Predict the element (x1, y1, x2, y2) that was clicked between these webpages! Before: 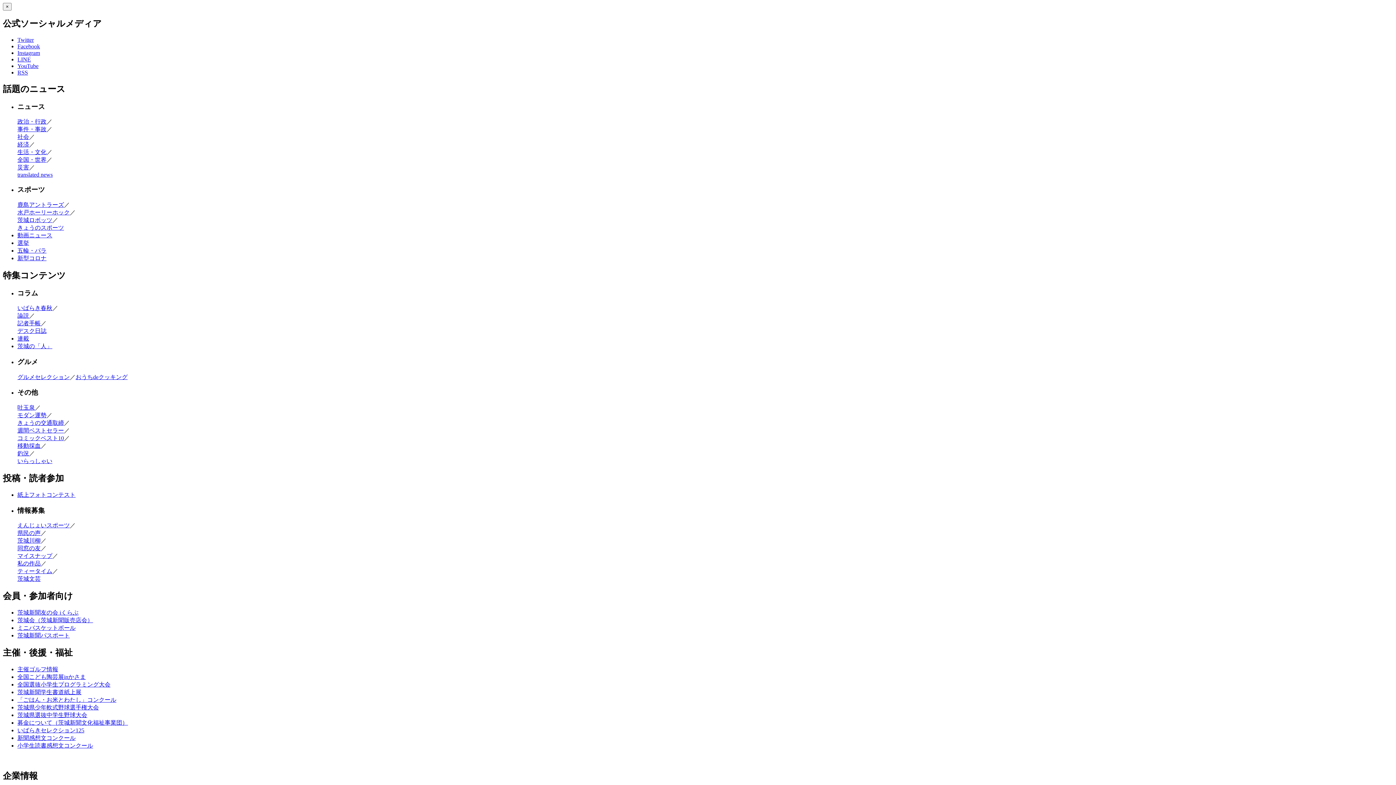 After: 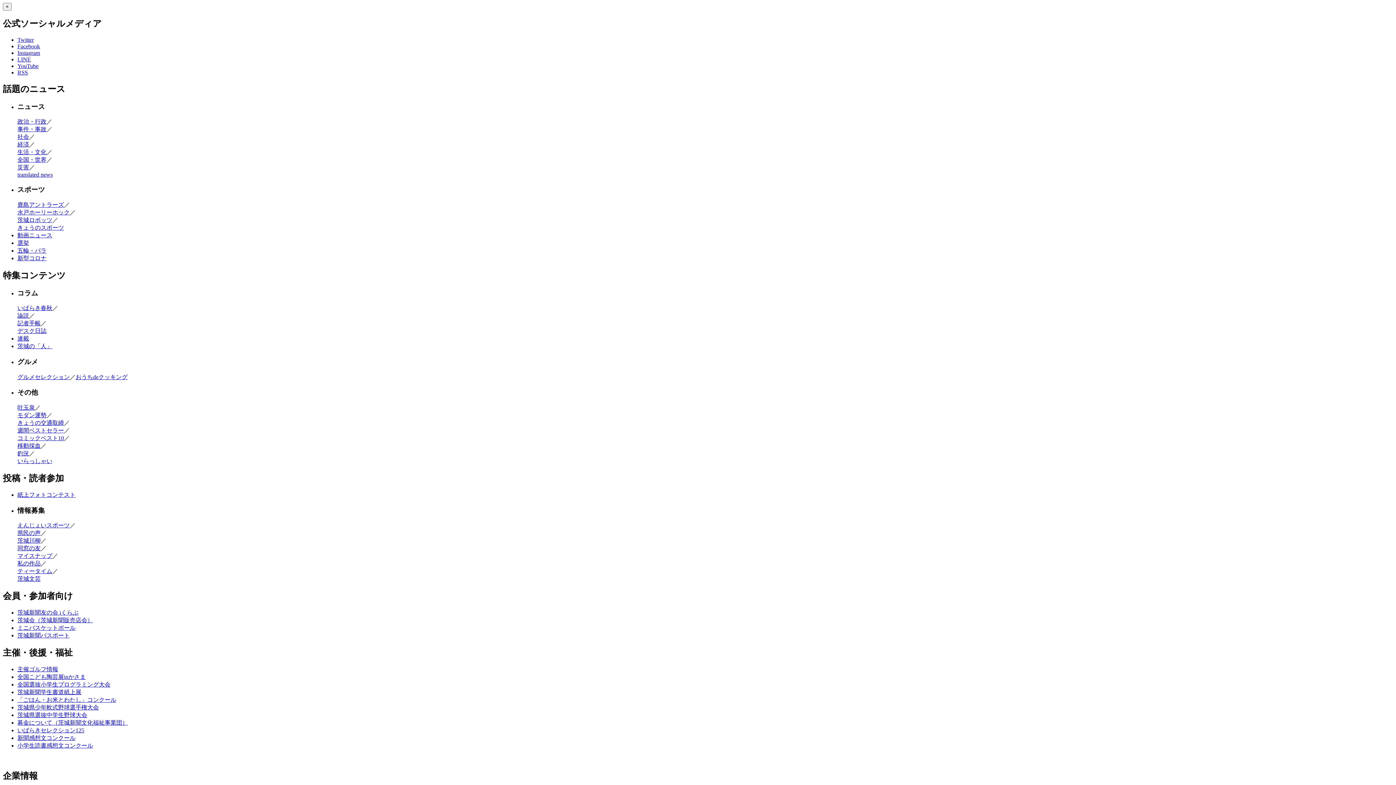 Action: bbox: (17, 458, 52, 464) label: いらっしゃい